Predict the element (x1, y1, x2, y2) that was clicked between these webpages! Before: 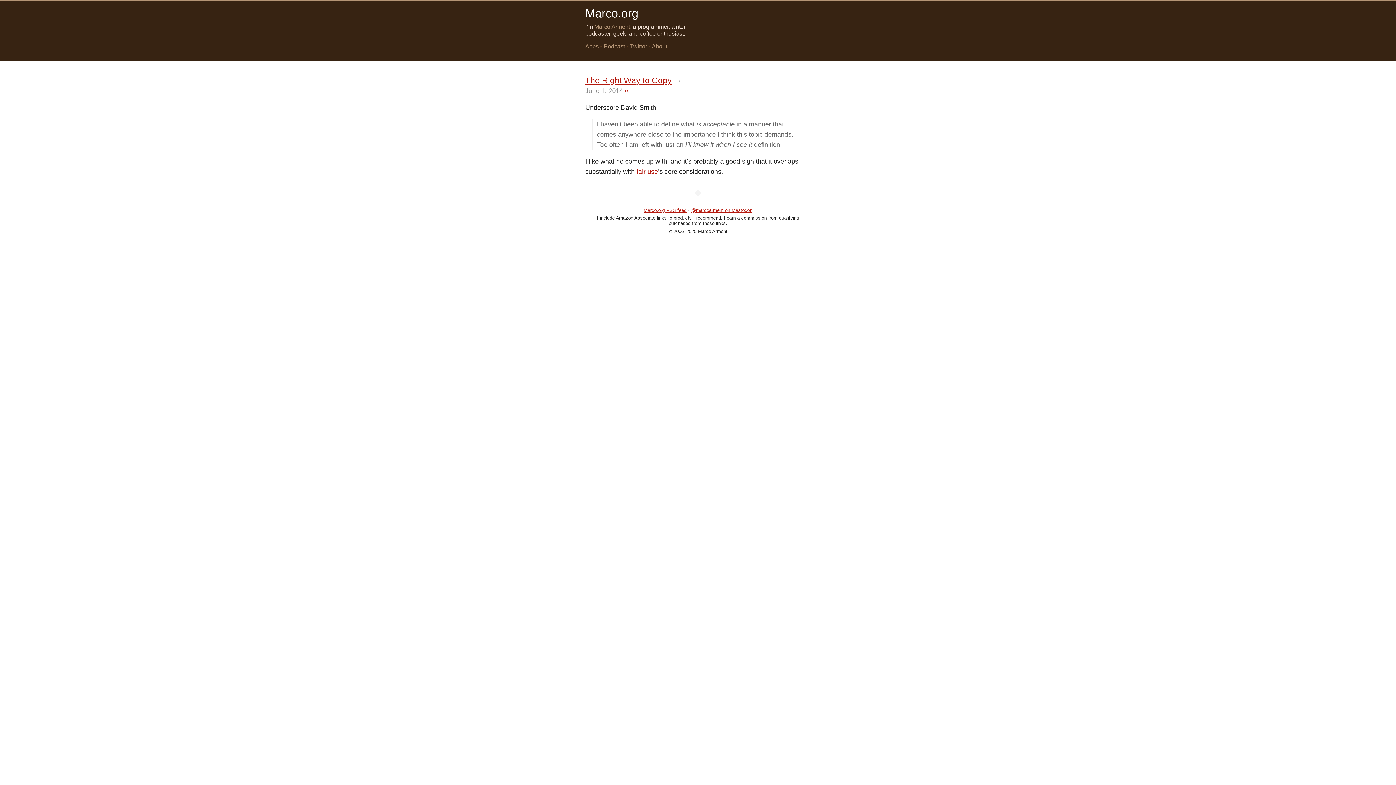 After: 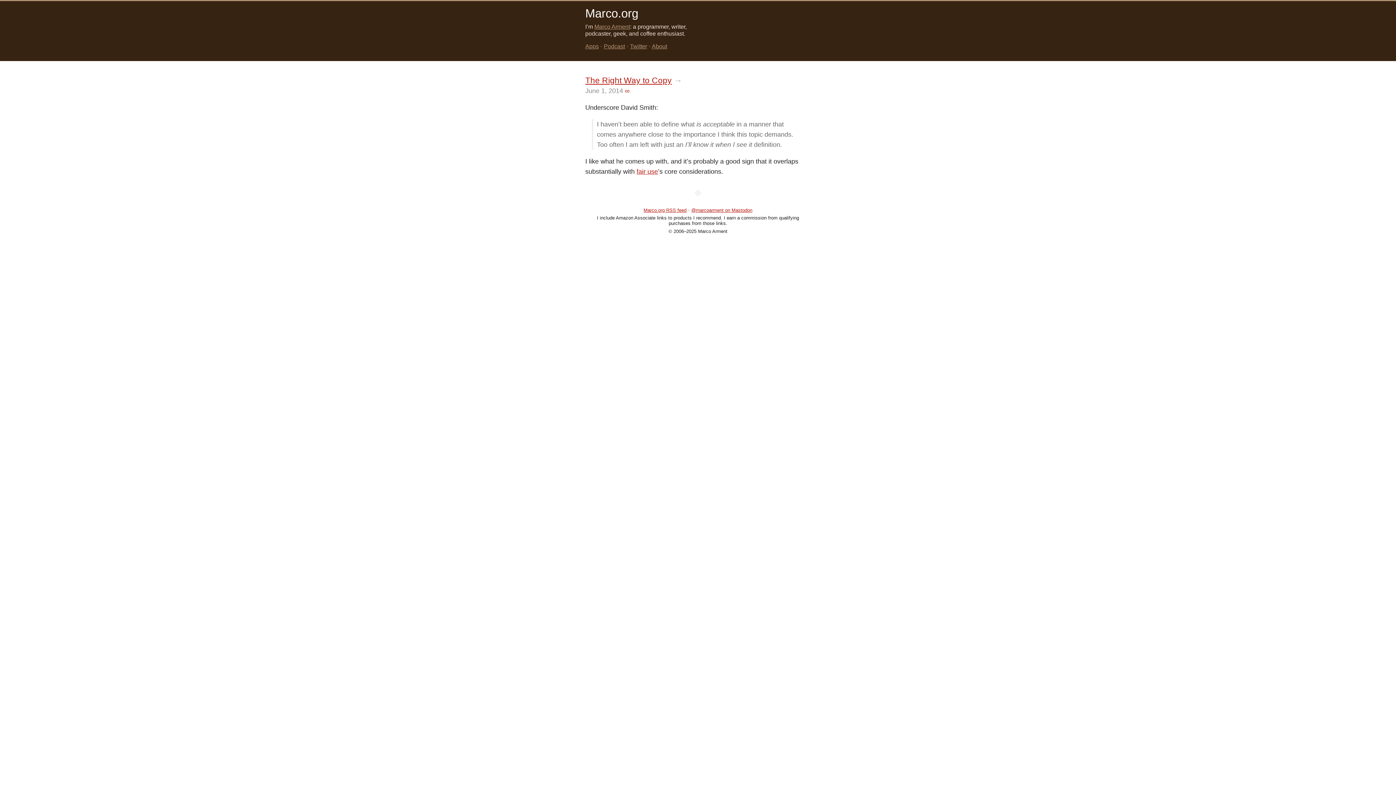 Action: bbox: (625, 87, 629, 94) label: ∞